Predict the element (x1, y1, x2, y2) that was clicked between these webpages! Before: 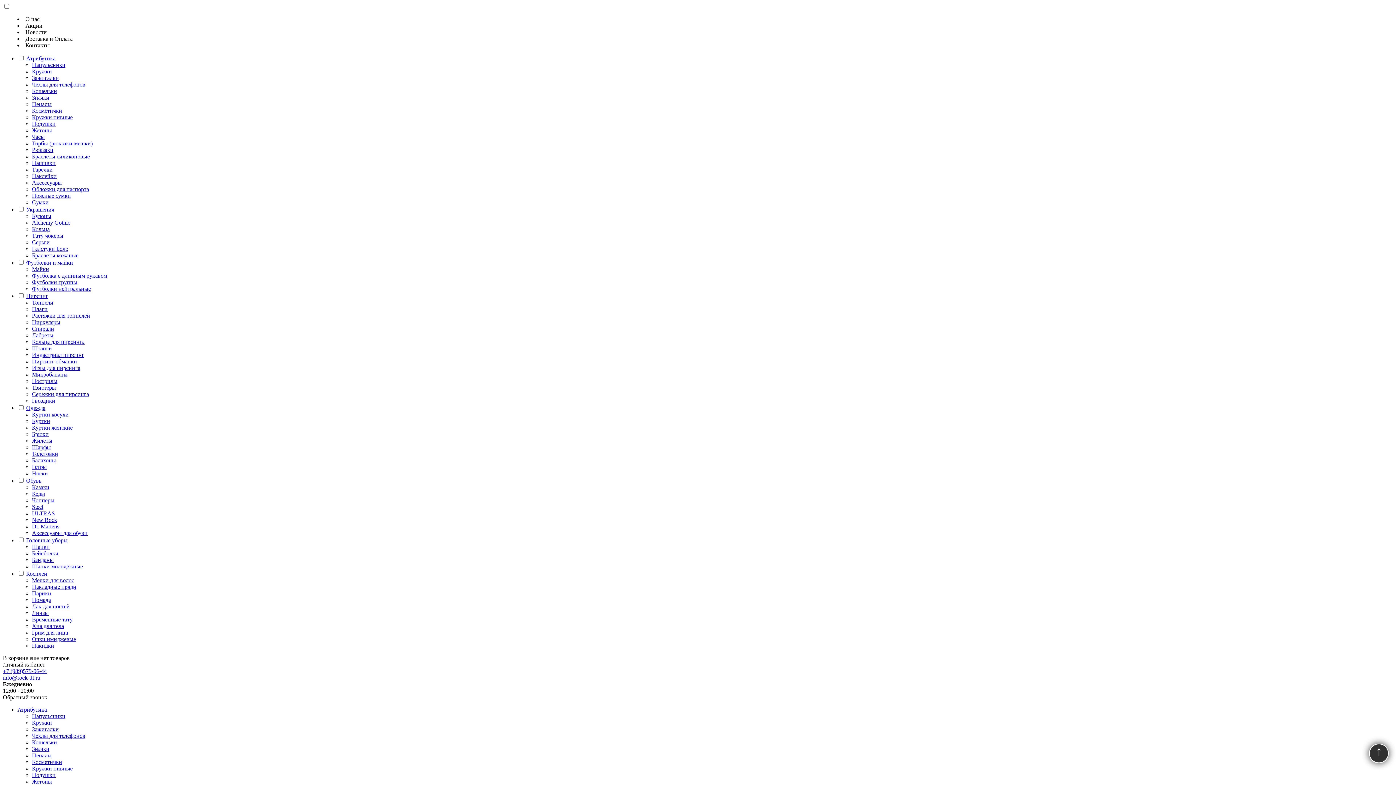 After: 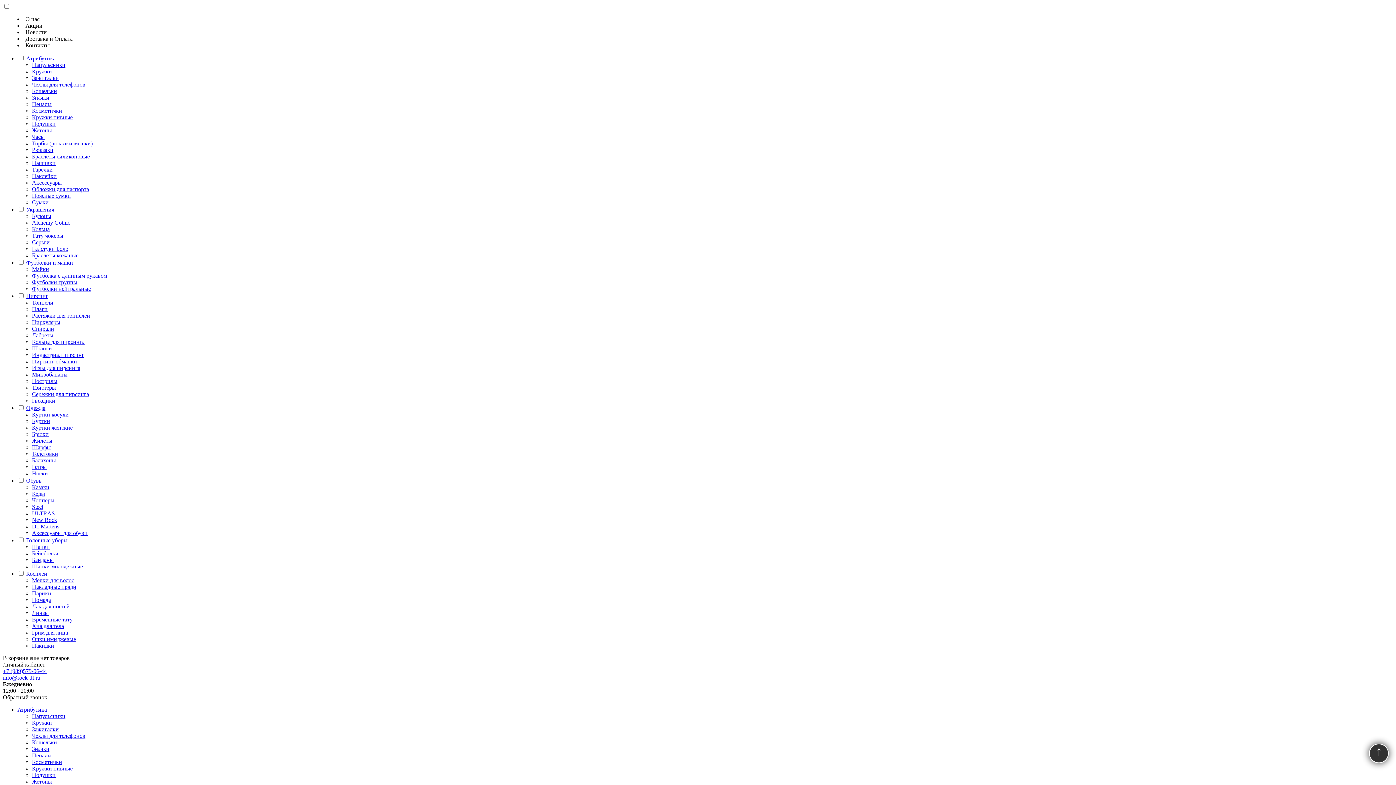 Action: label: Кружки пивные bbox: (32, 114, 72, 120)